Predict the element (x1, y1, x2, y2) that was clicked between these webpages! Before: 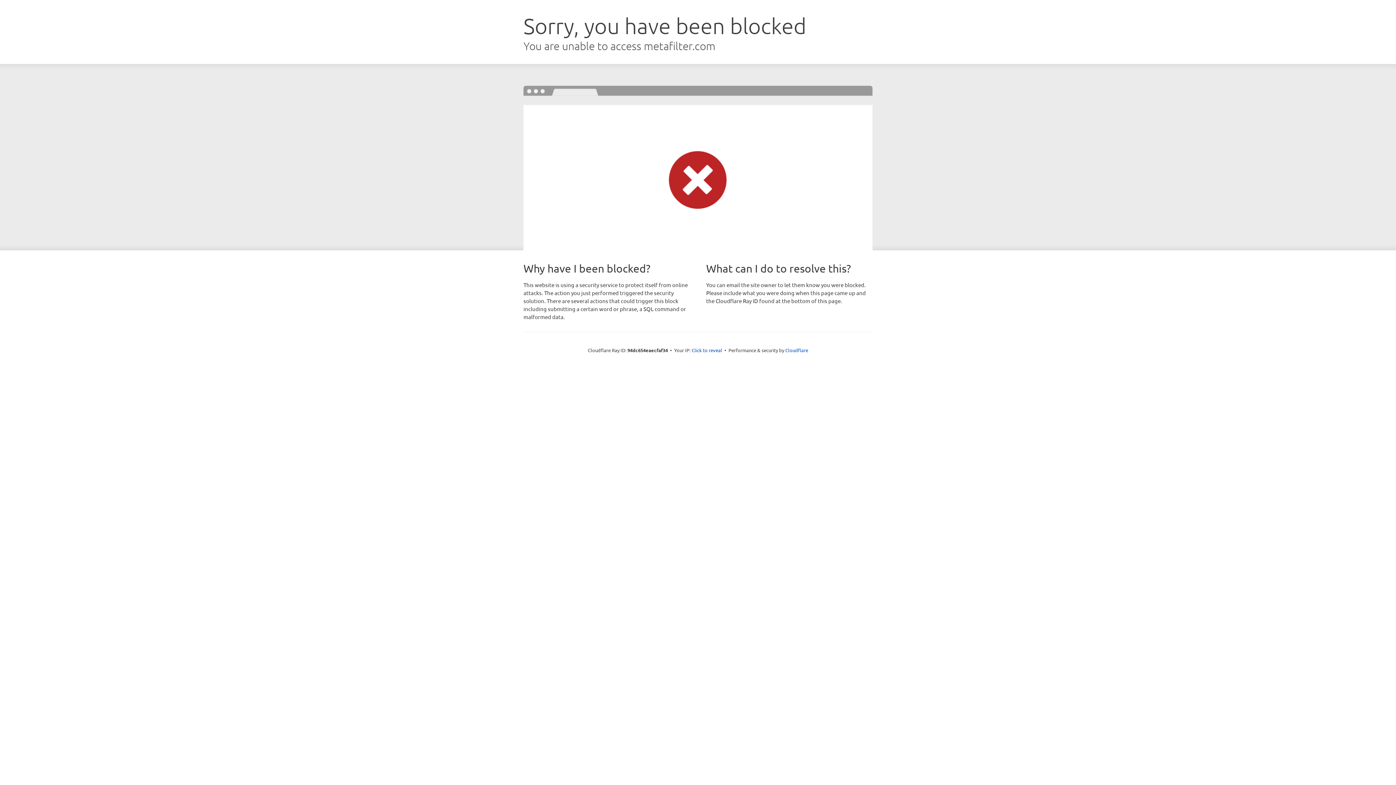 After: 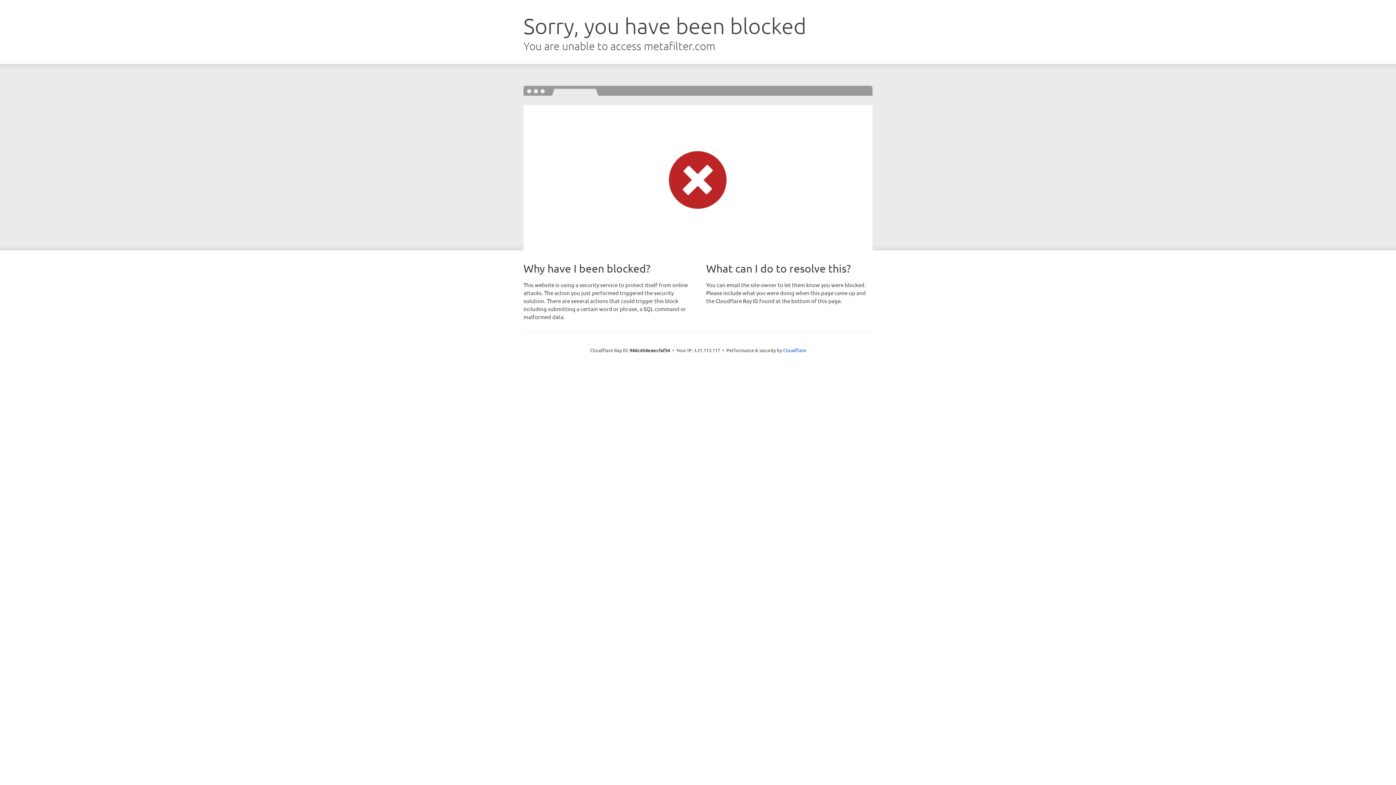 Action: bbox: (691, 346, 722, 353) label: Click to reveal